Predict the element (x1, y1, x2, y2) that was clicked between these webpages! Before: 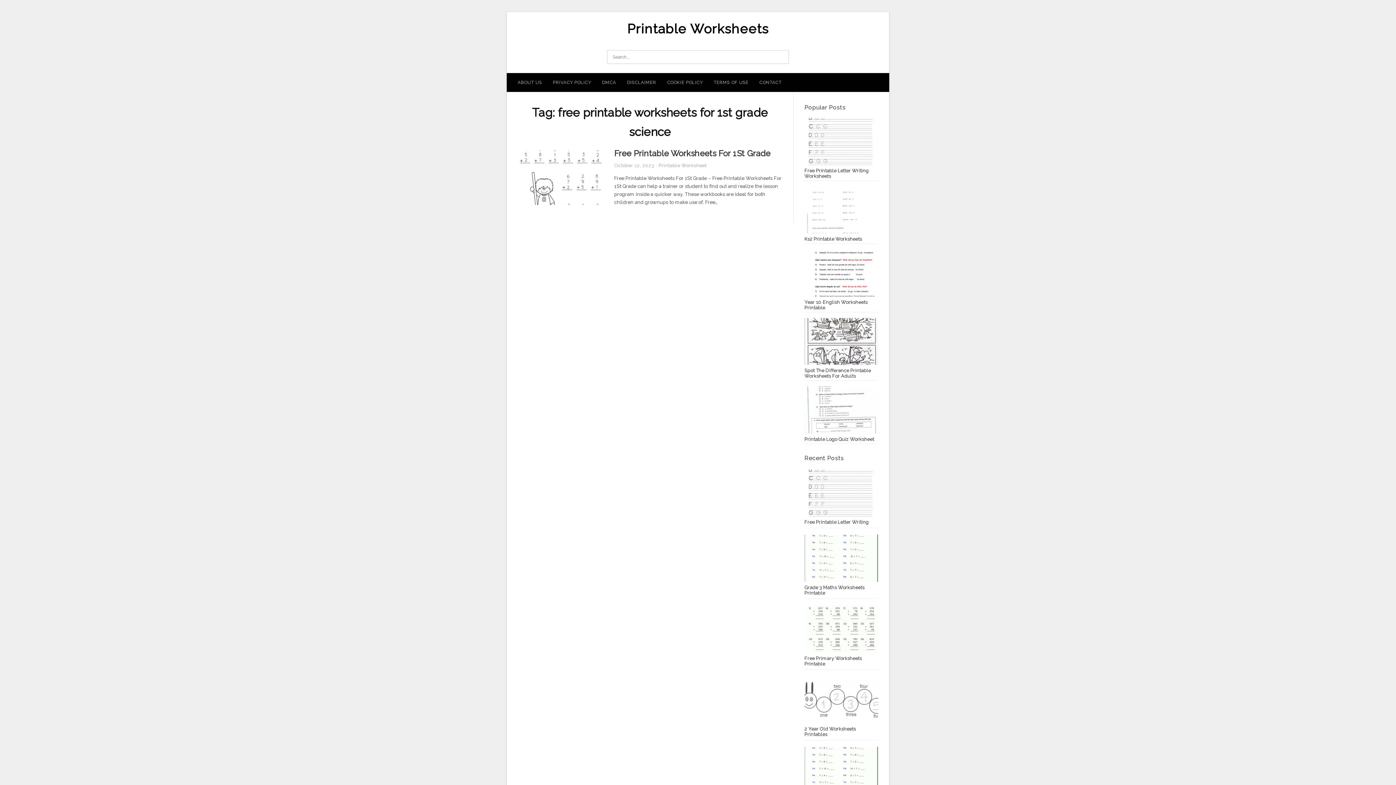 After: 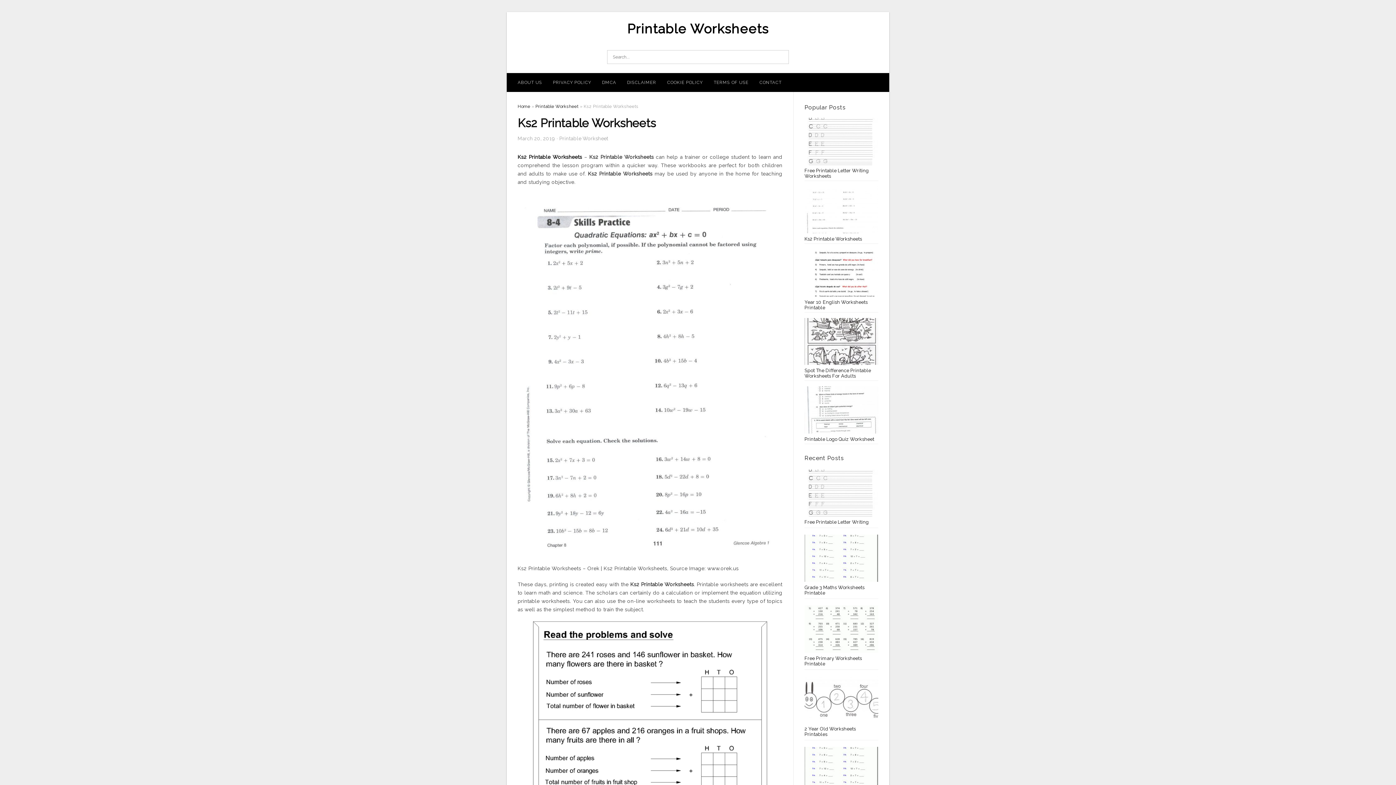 Action: label: Ks2 Printable Worksheets bbox: (804, 186, 878, 241)